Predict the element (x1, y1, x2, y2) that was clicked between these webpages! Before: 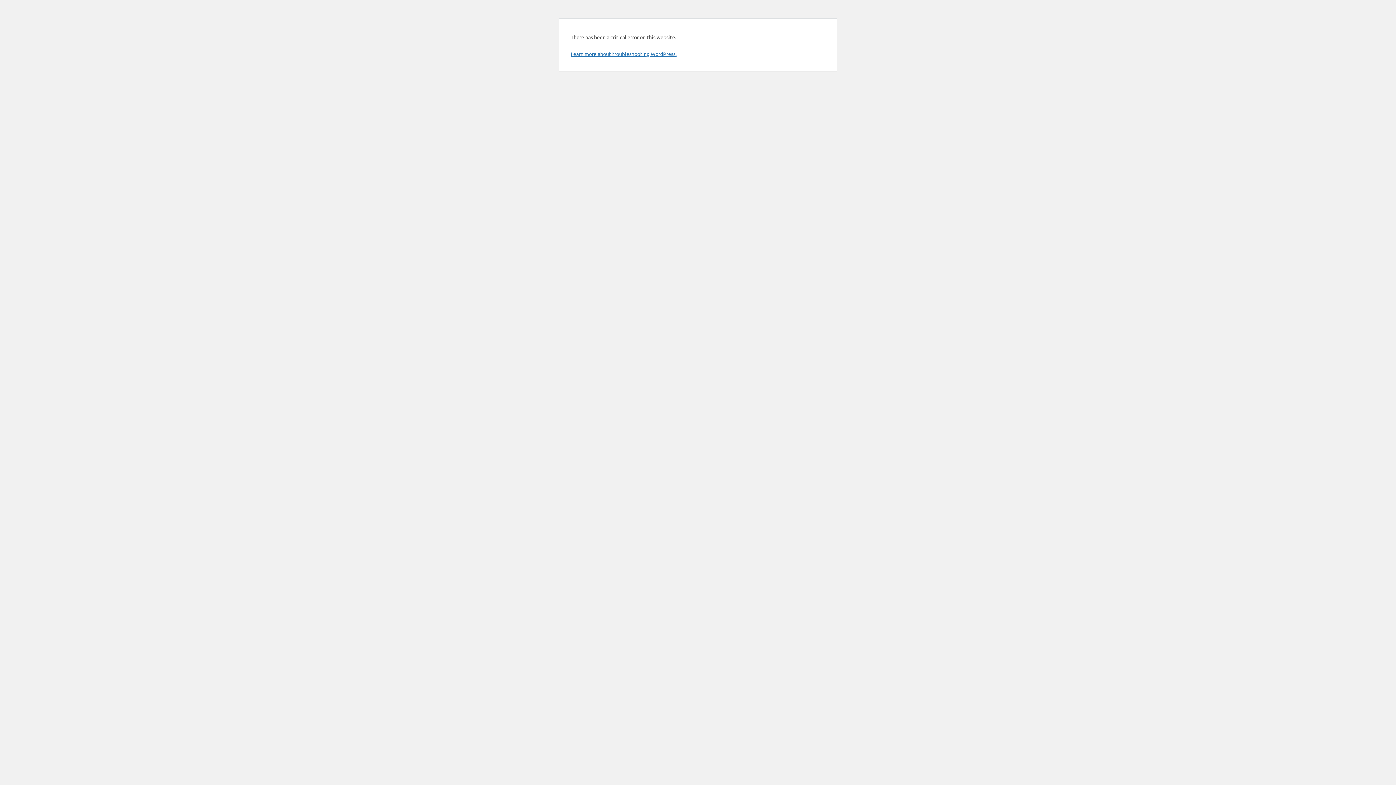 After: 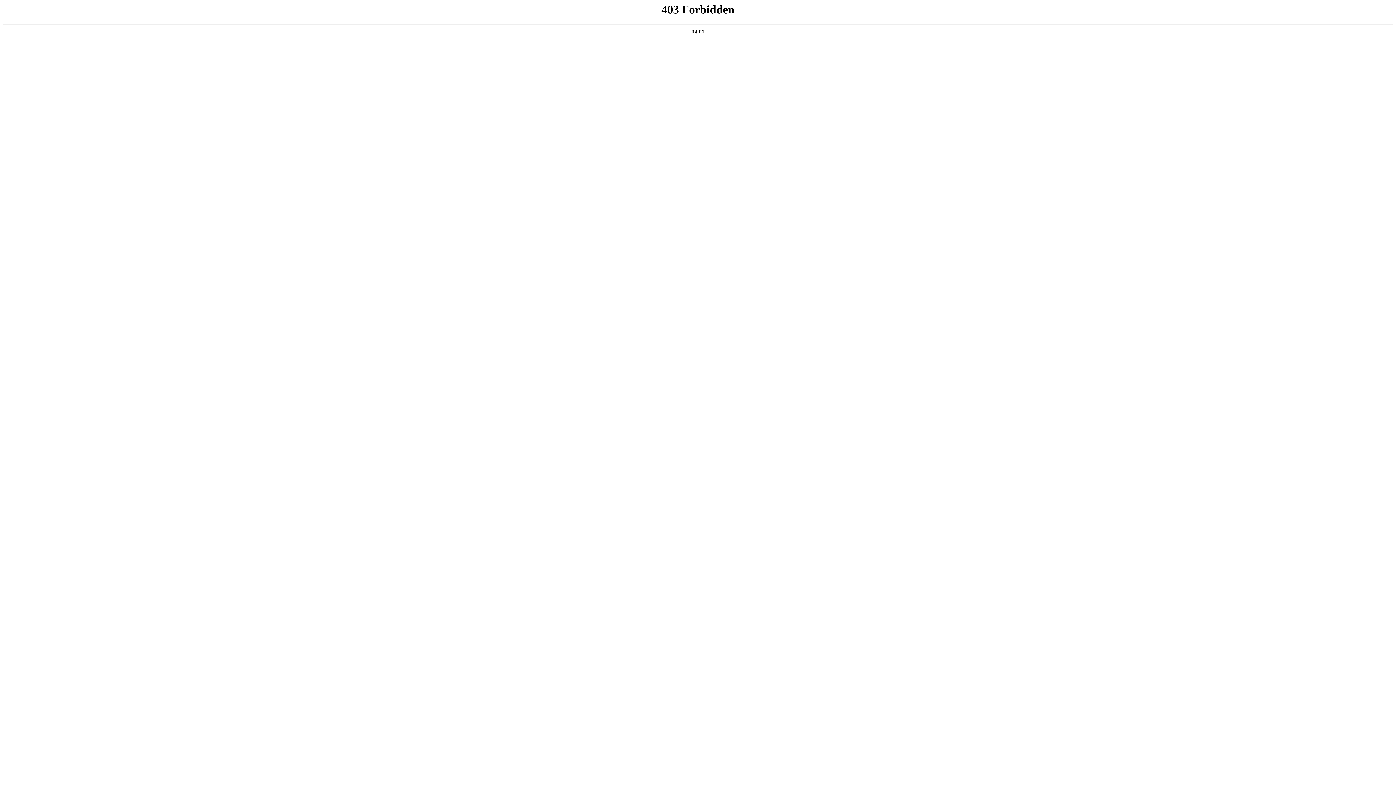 Action: label: Learn more about troubleshooting WordPress. bbox: (570, 50, 676, 57)